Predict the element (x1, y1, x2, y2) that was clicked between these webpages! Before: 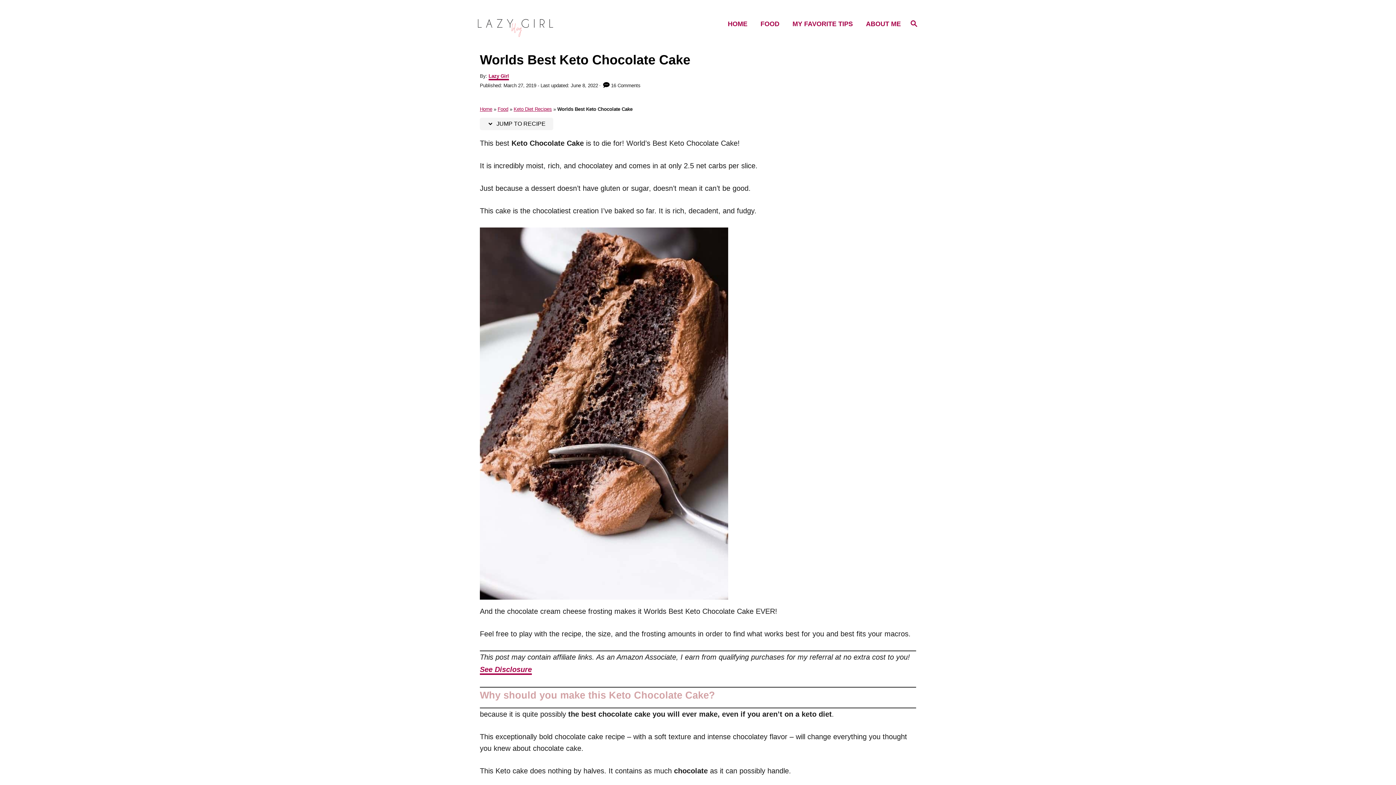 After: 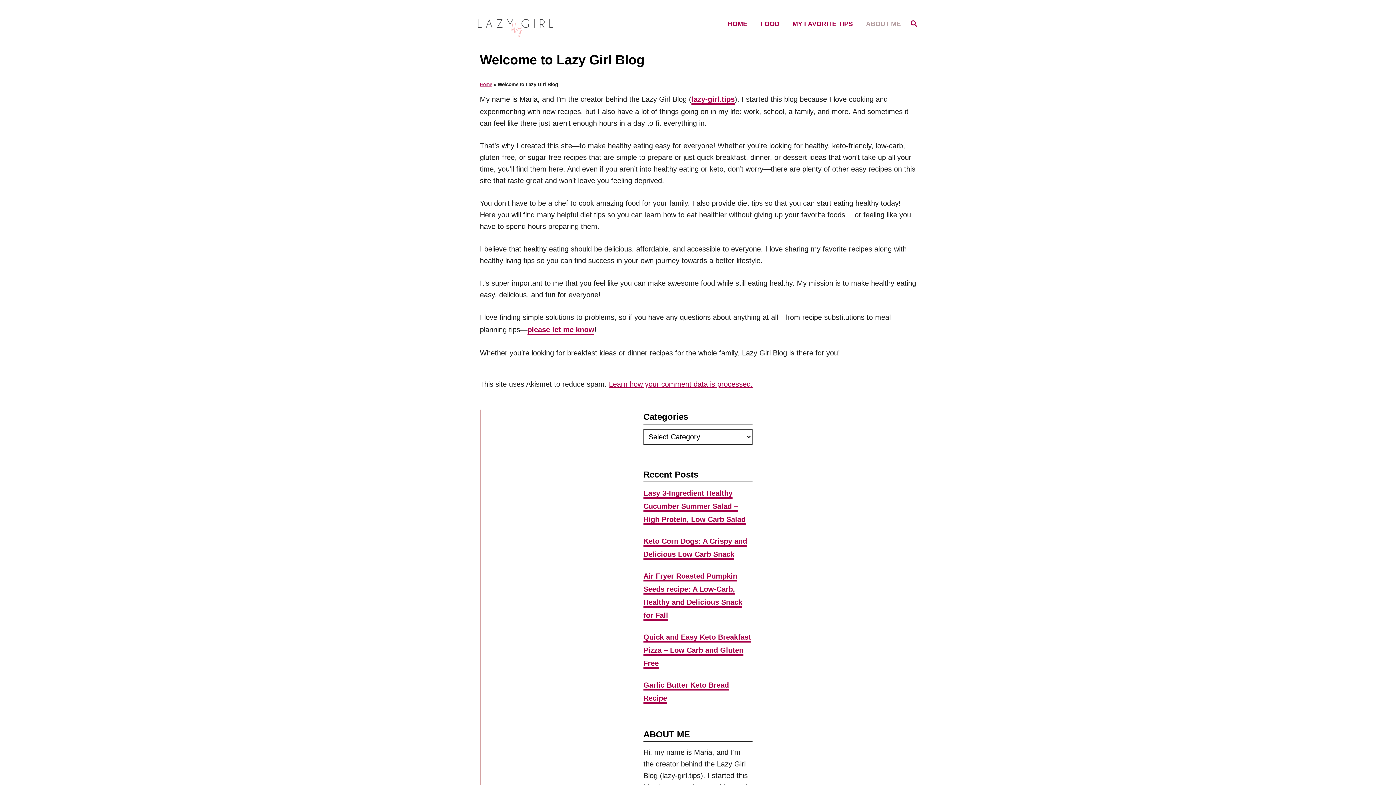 Action: bbox: (861, 14, 901, 33) label: ABOUT ME